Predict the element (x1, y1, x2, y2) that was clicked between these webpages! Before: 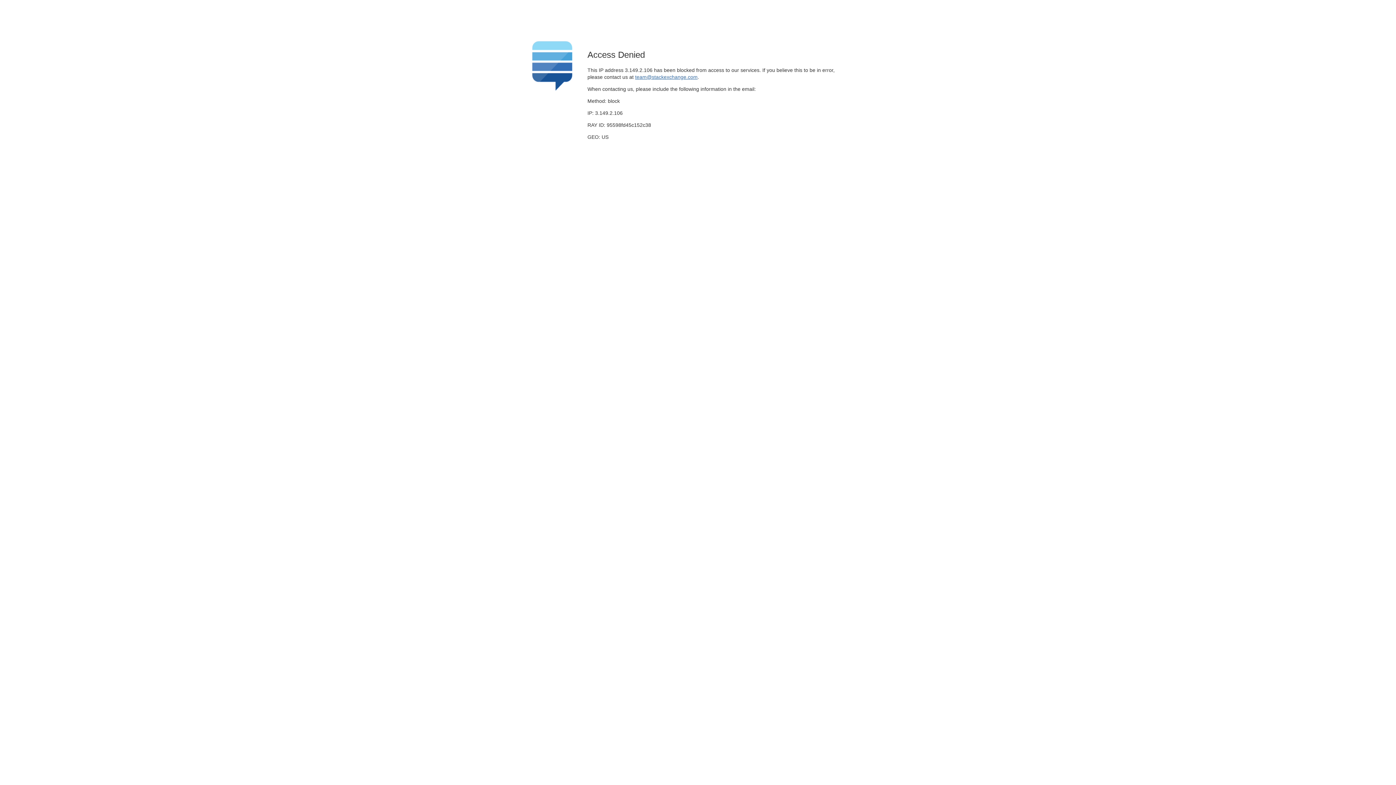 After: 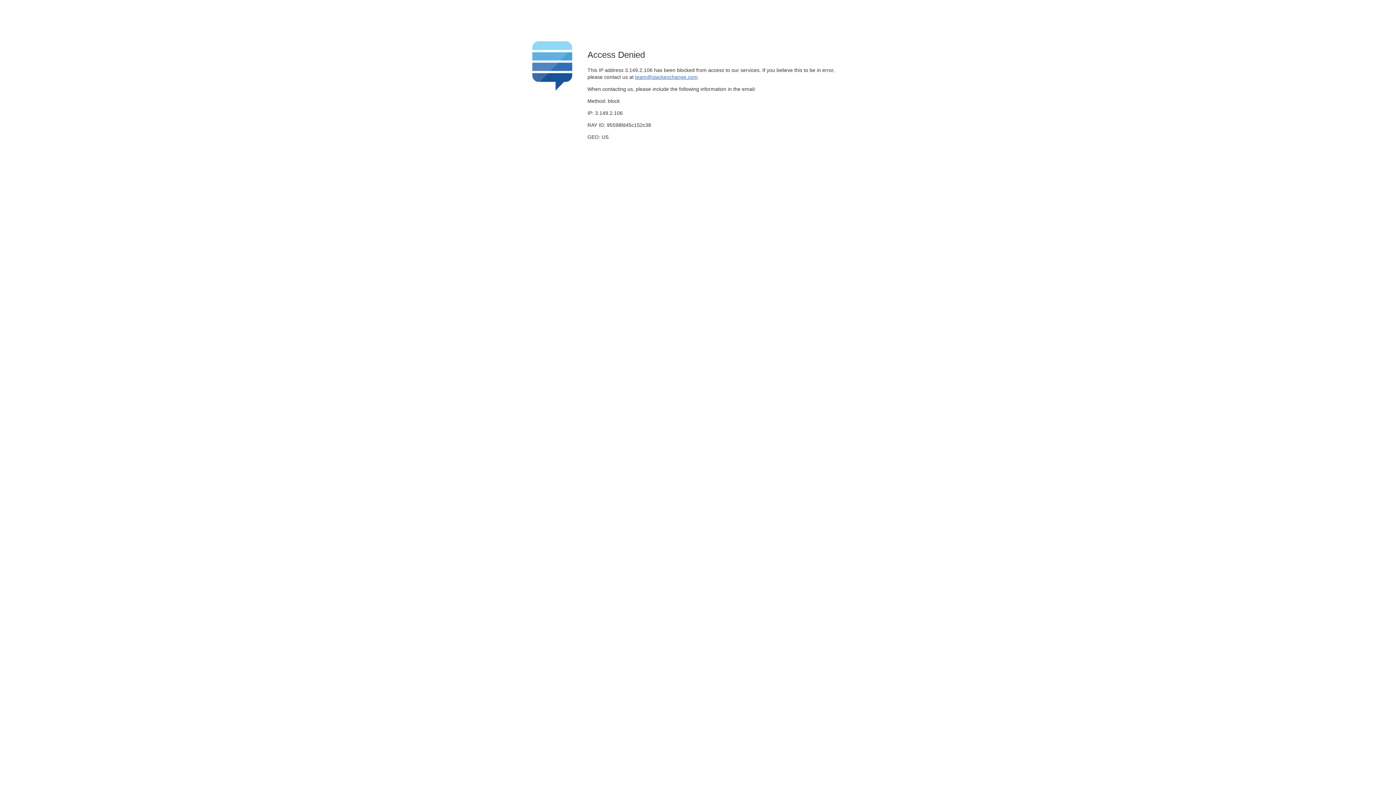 Action: bbox: (635, 74, 697, 79) label: team@stackexchange.com